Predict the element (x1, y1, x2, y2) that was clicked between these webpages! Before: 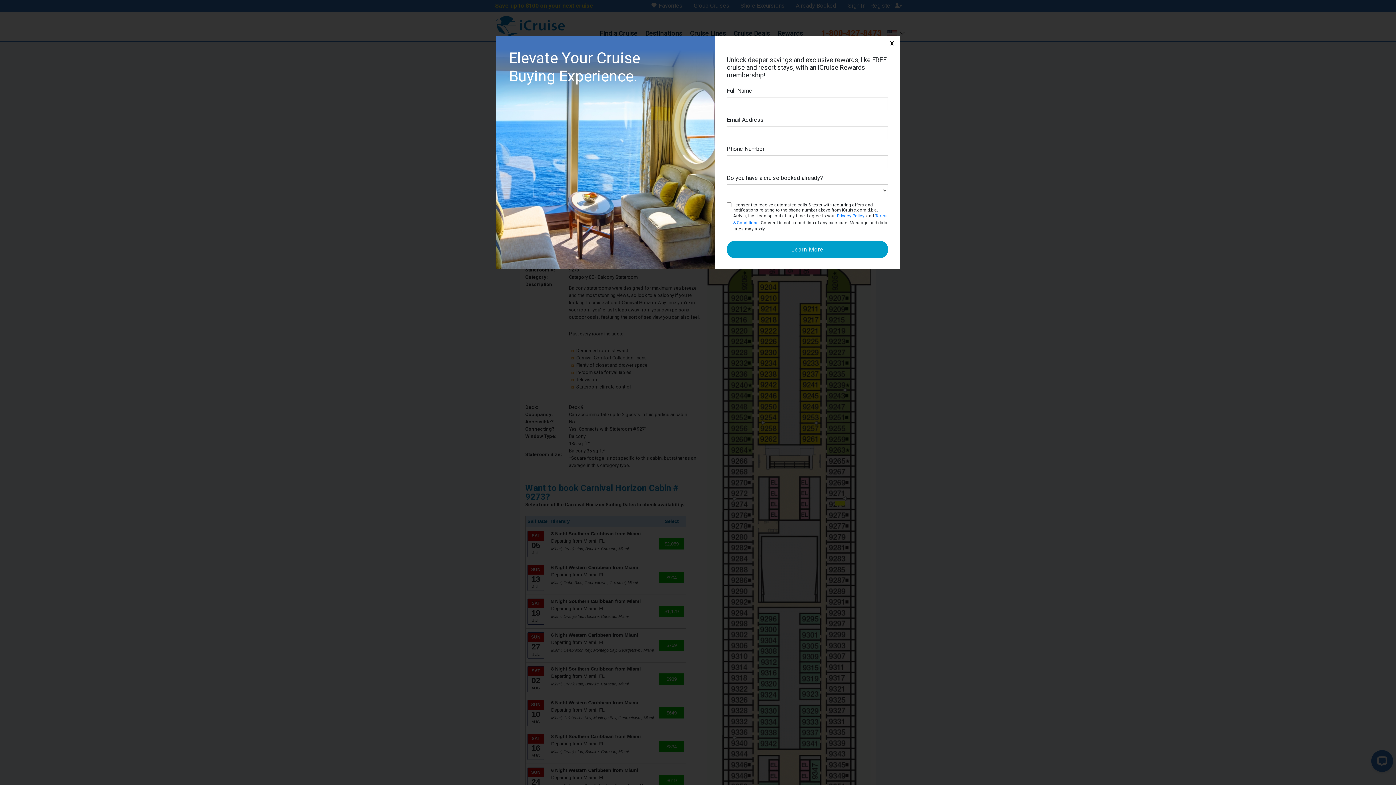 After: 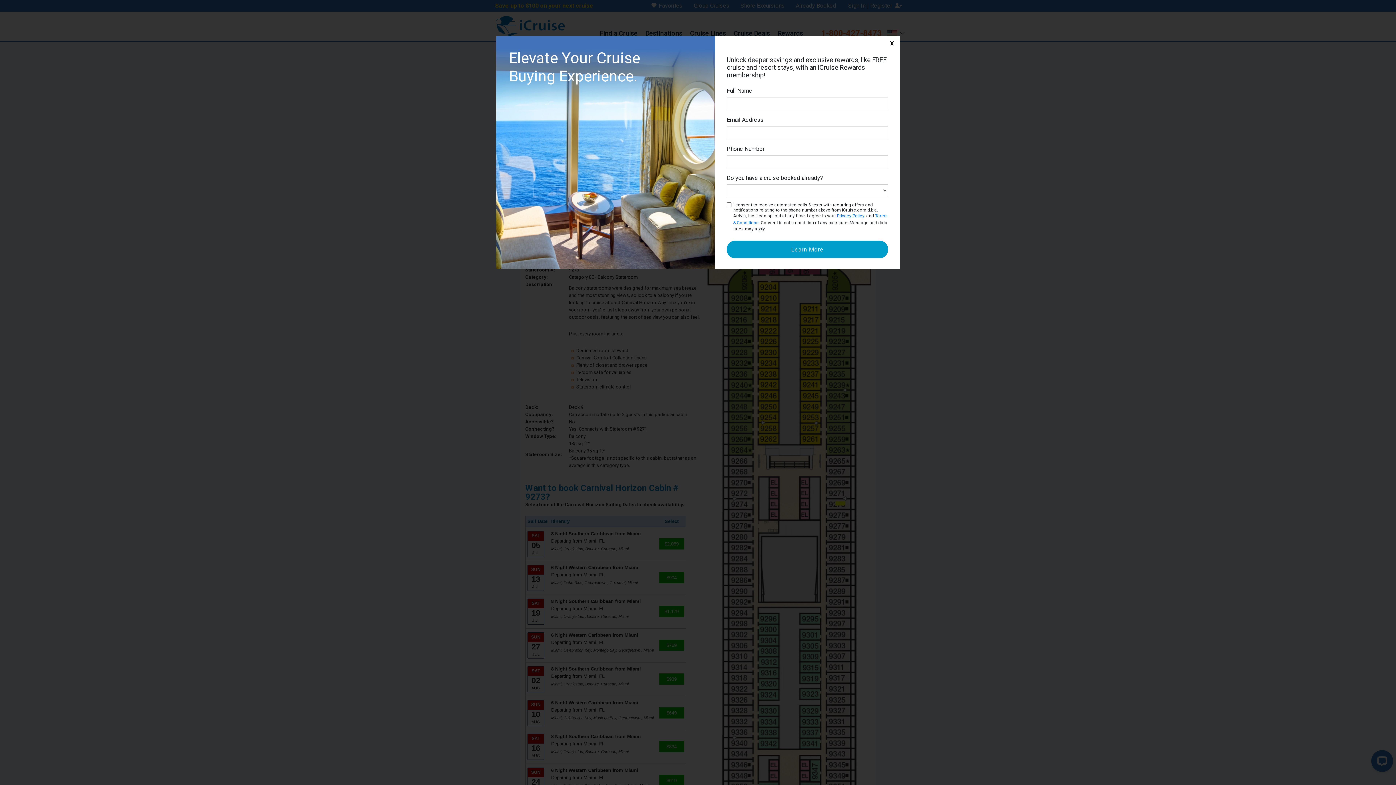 Action: bbox: (837, 213, 864, 218) label: Privacy Policy